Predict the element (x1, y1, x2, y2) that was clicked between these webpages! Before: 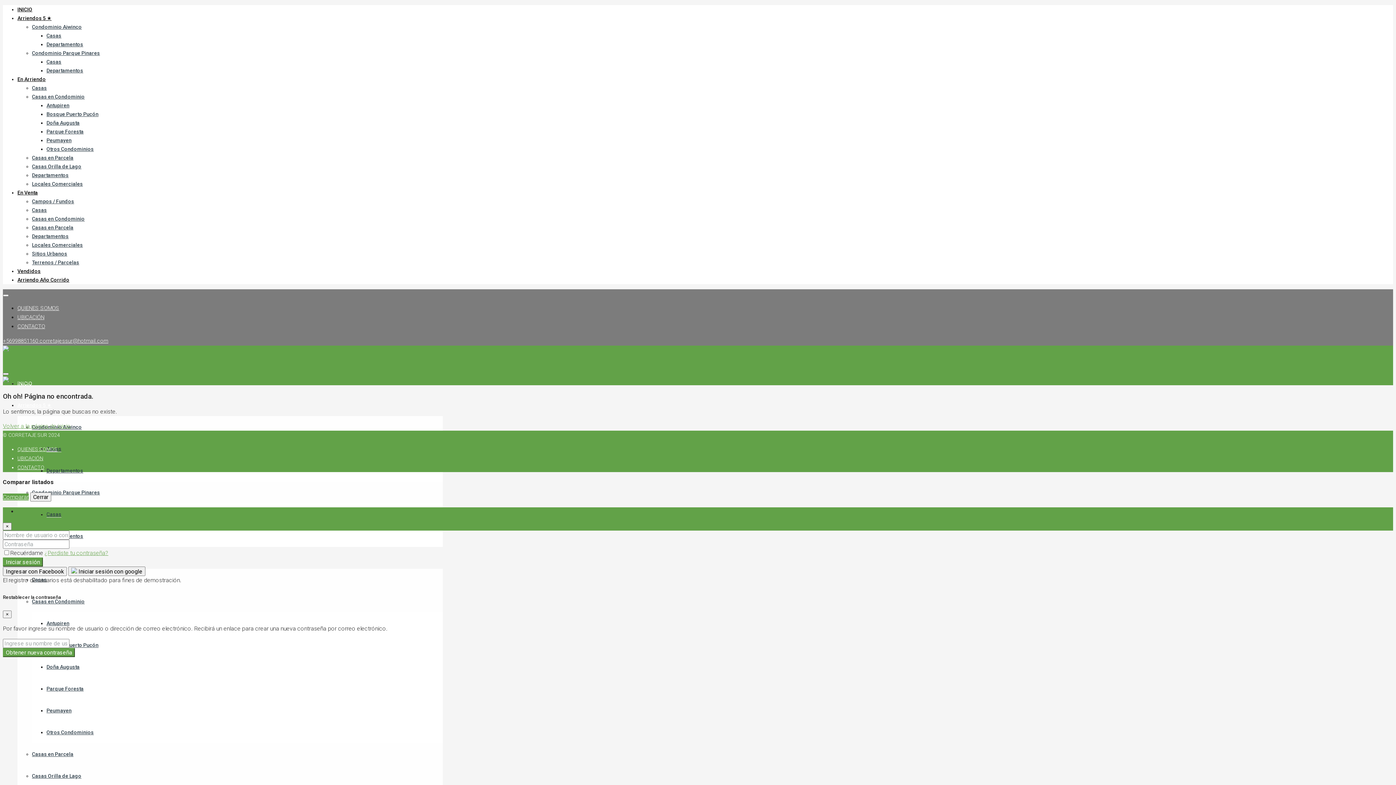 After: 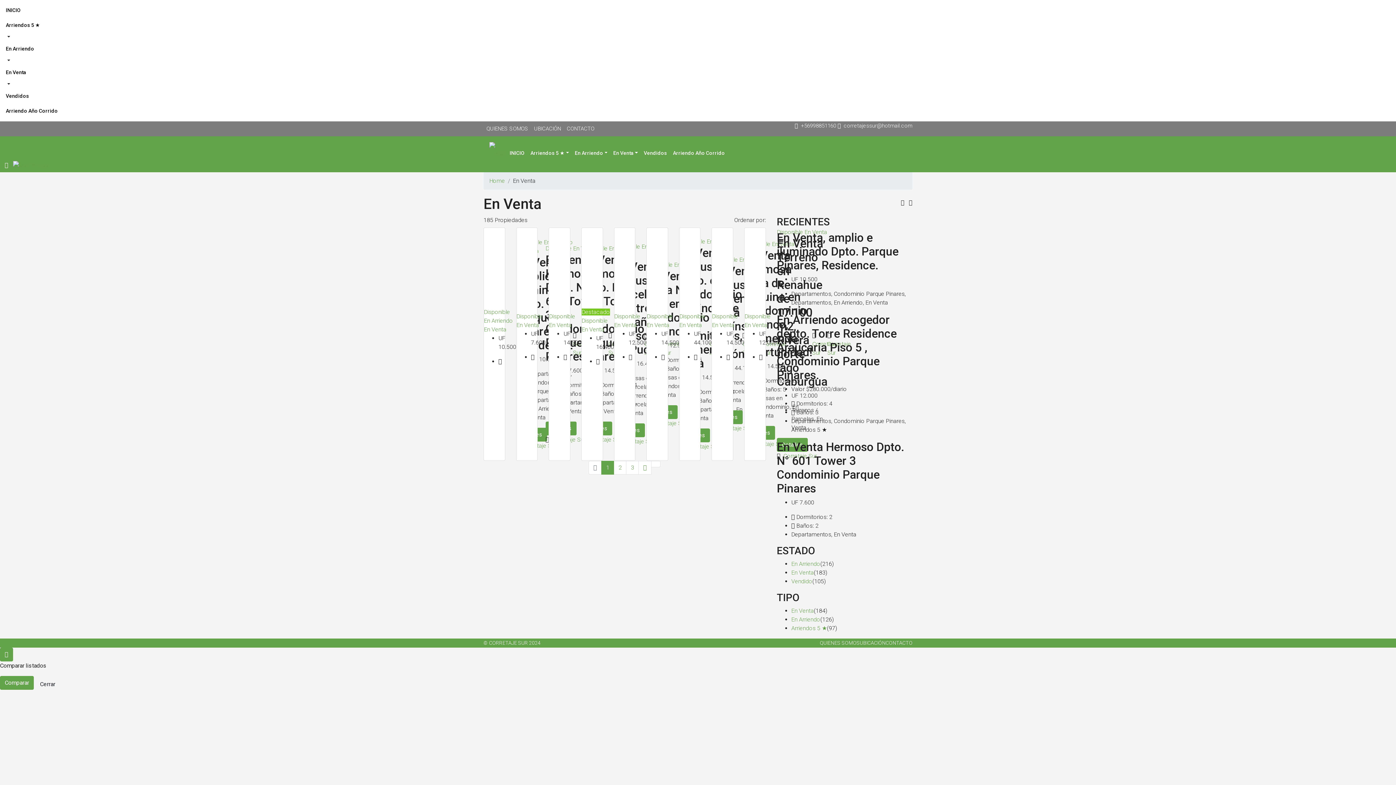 Action: label: En Venta bbox: (17, 189, 37, 196)